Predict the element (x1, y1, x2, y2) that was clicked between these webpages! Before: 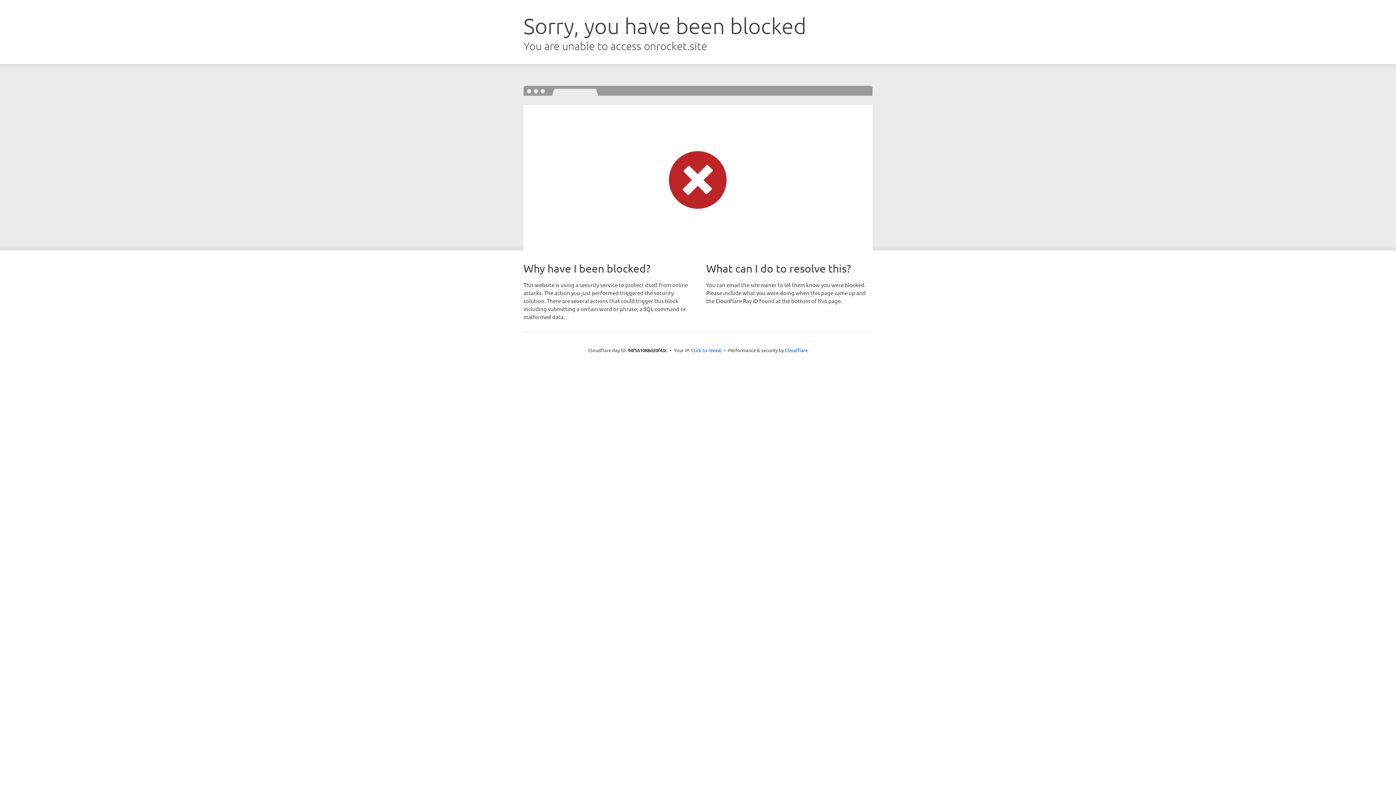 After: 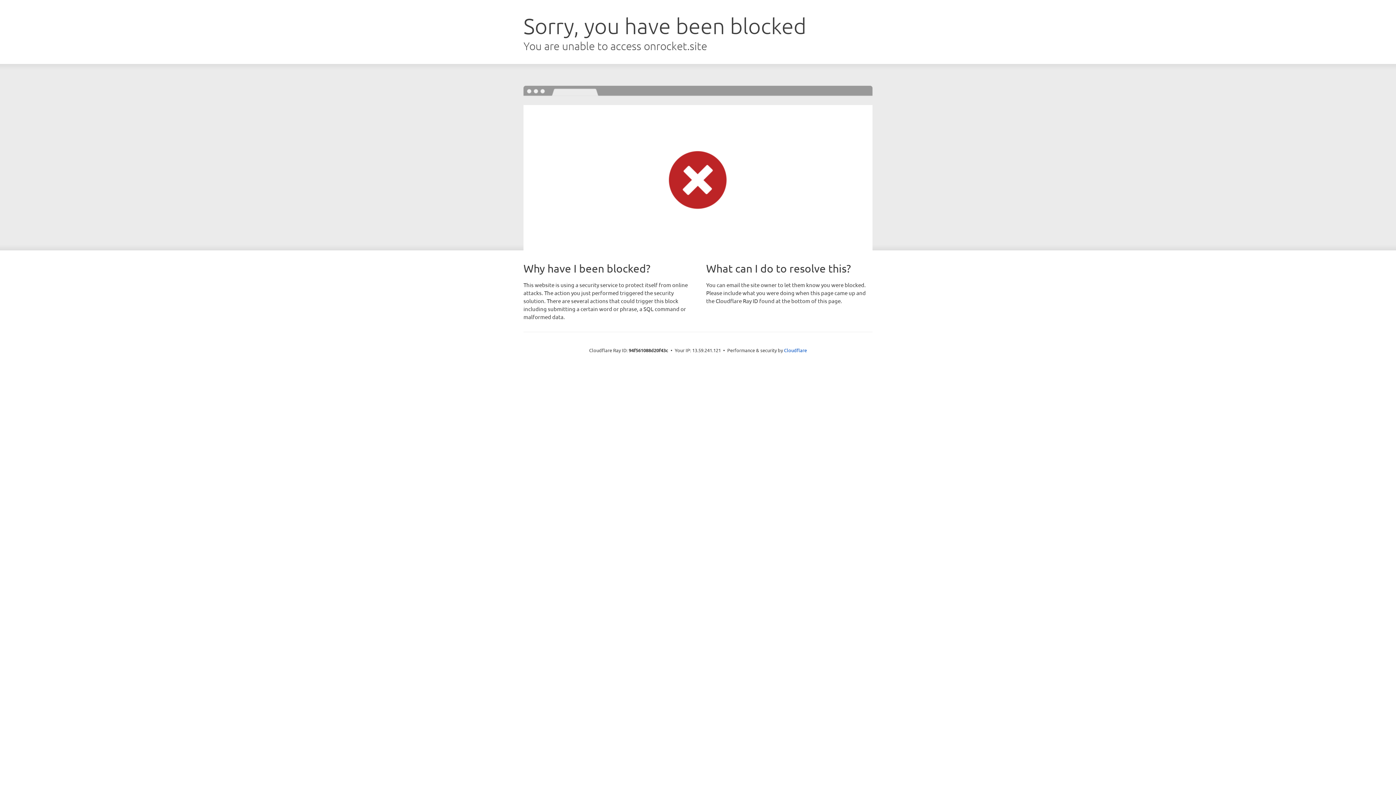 Action: bbox: (691, 346, 722, 353) label: Click to reveal